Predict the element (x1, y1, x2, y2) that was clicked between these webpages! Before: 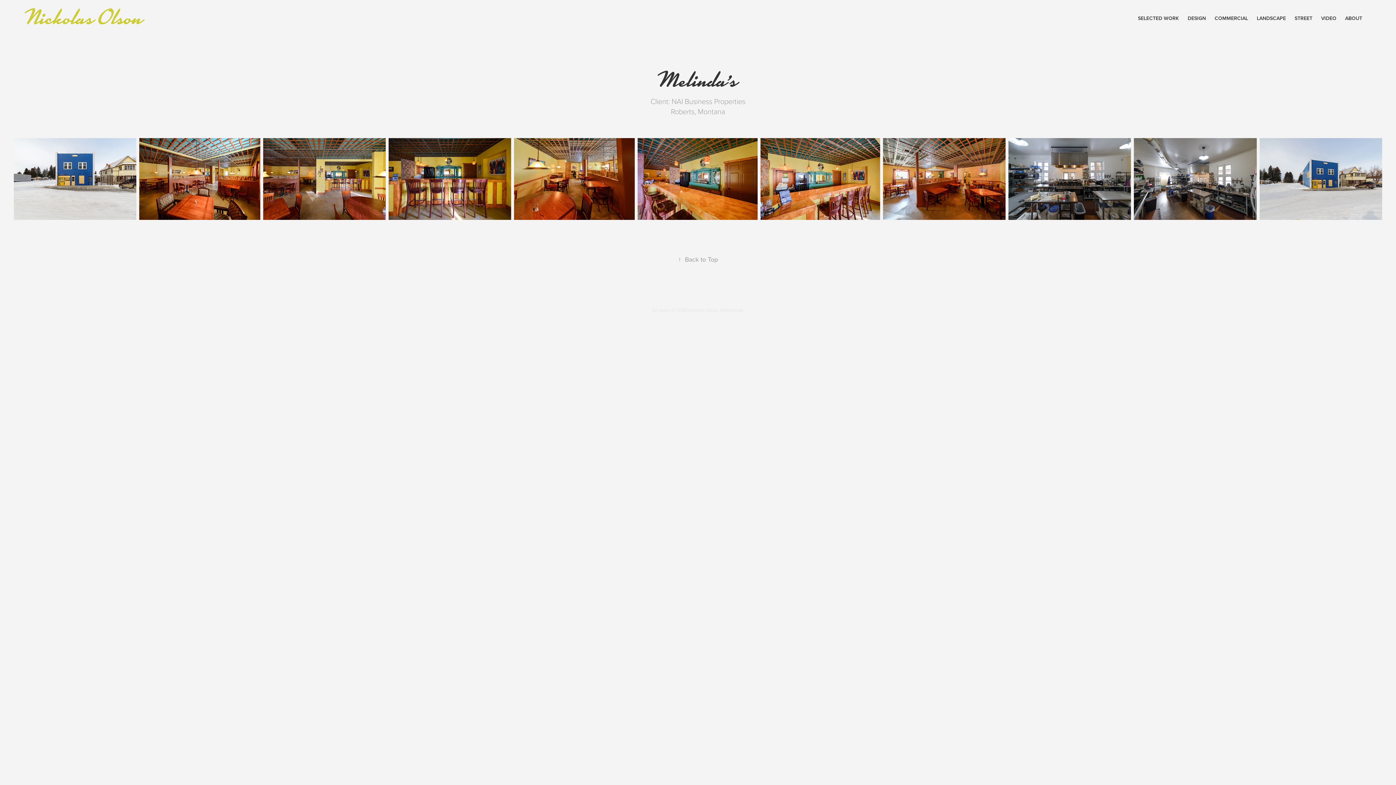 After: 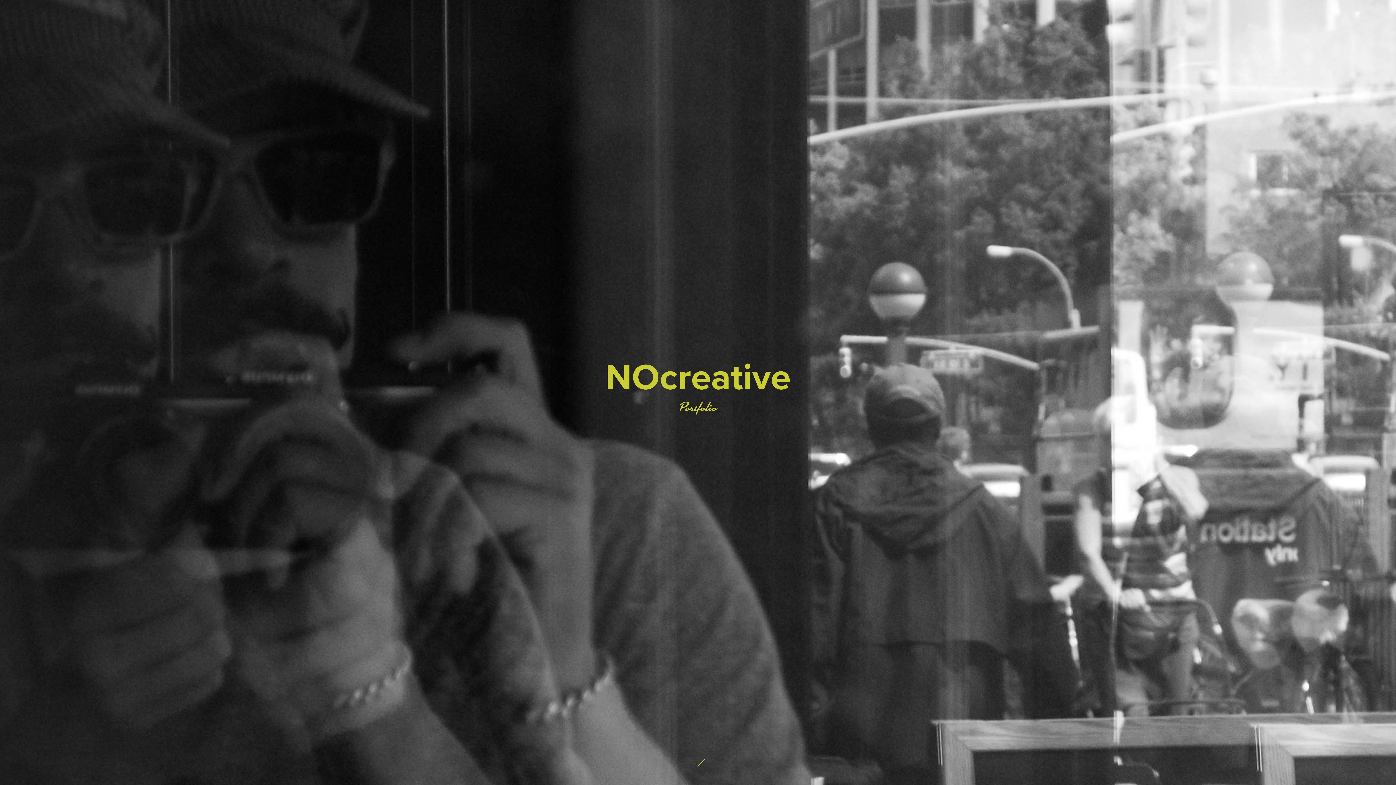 Action: label: Nickolas Olson bbox: (26, 3, 142, 30)